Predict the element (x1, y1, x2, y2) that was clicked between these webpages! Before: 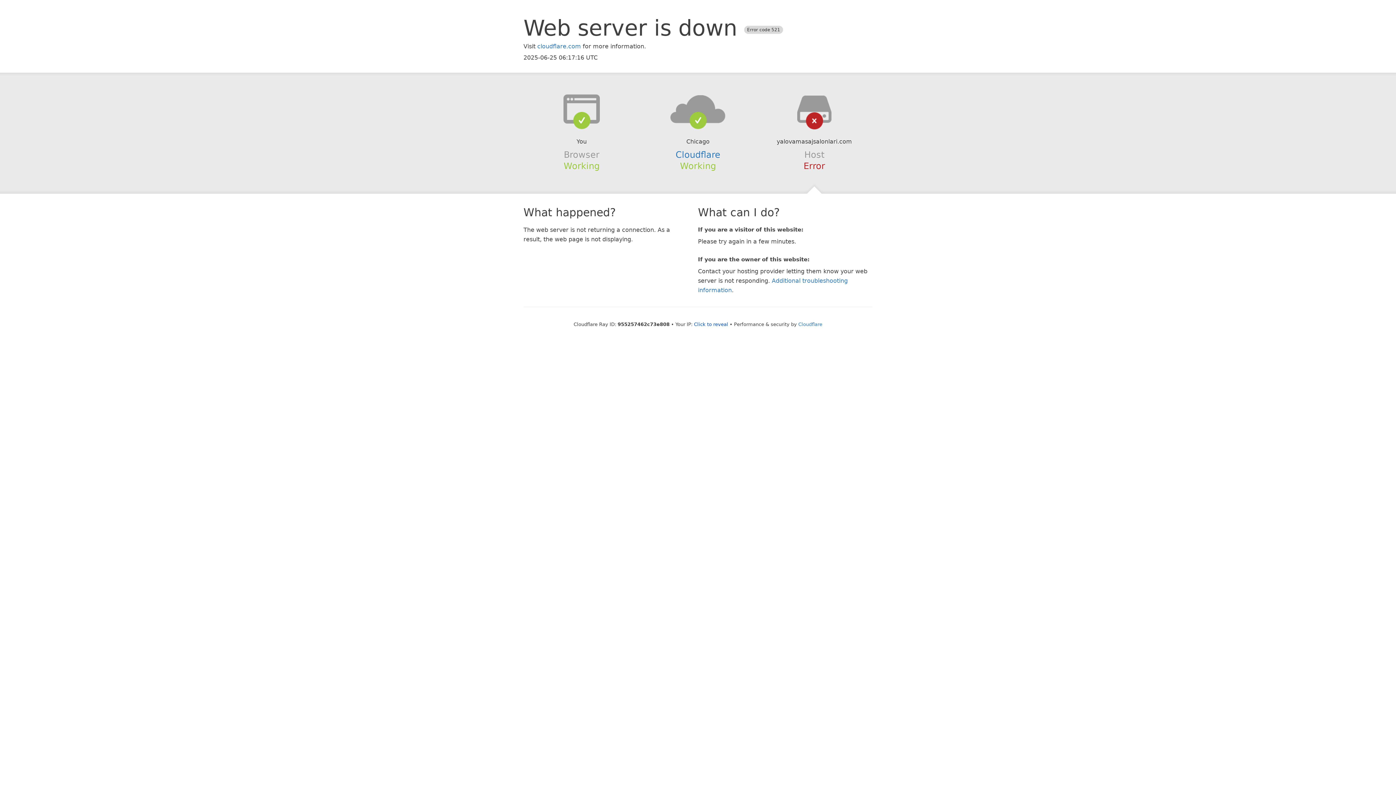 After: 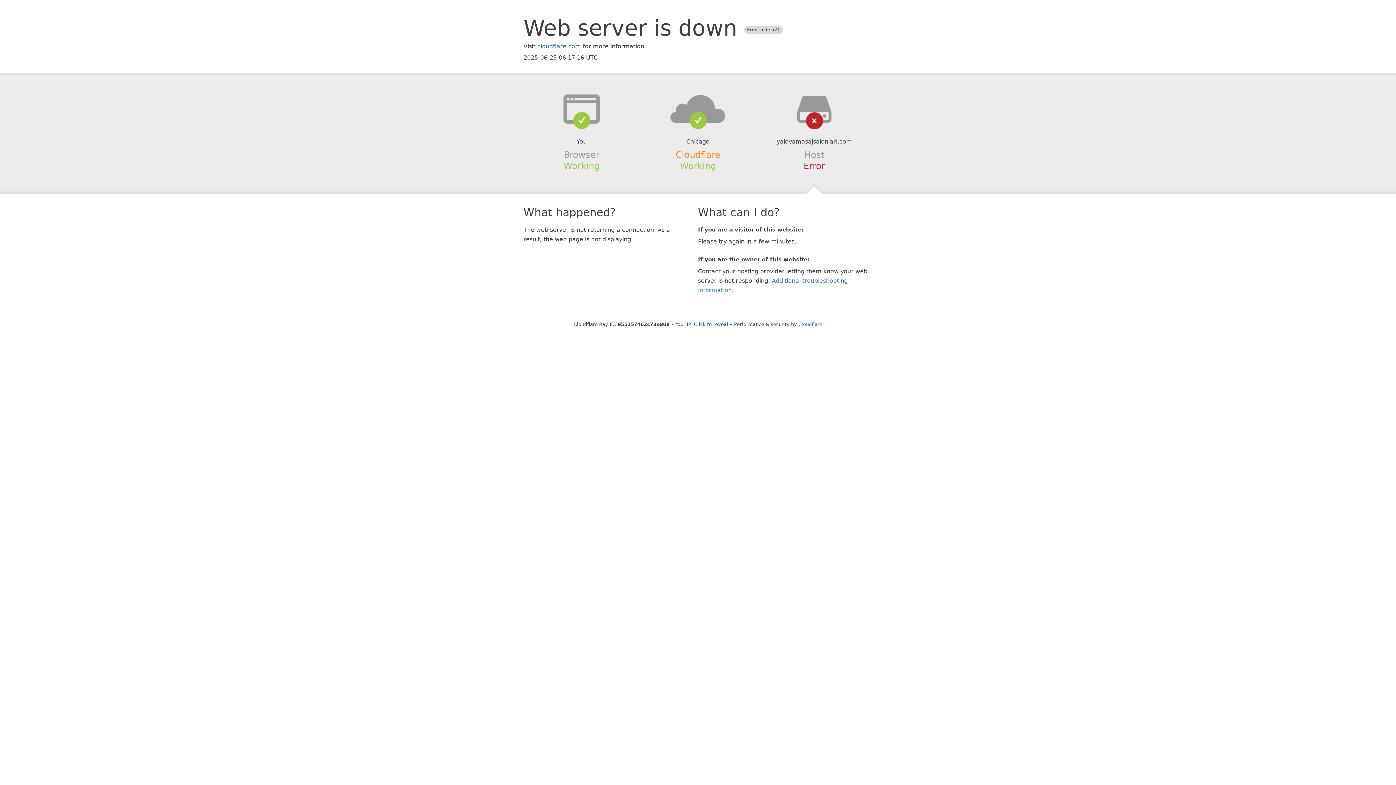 Action: label: Cloudflare bbox: (675, 149, 720, 159)